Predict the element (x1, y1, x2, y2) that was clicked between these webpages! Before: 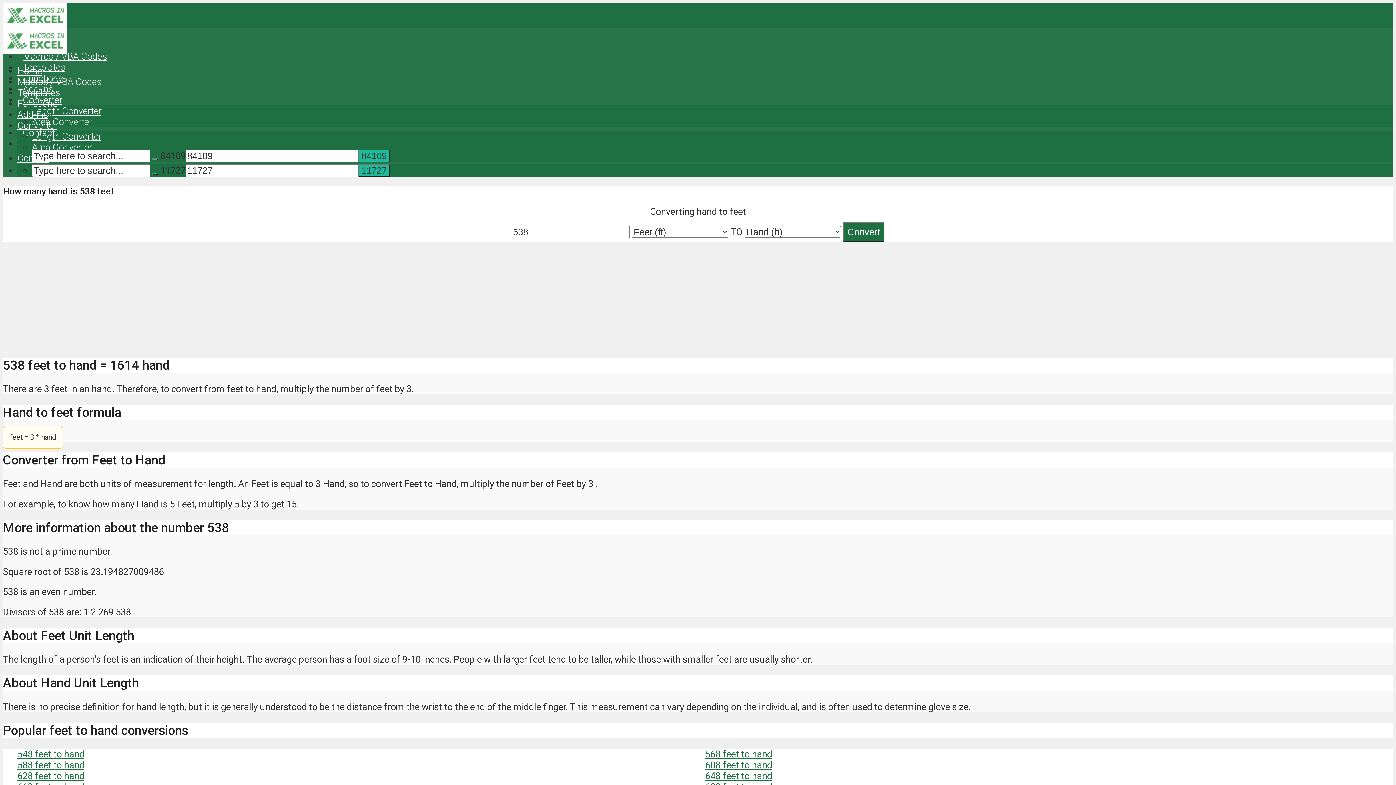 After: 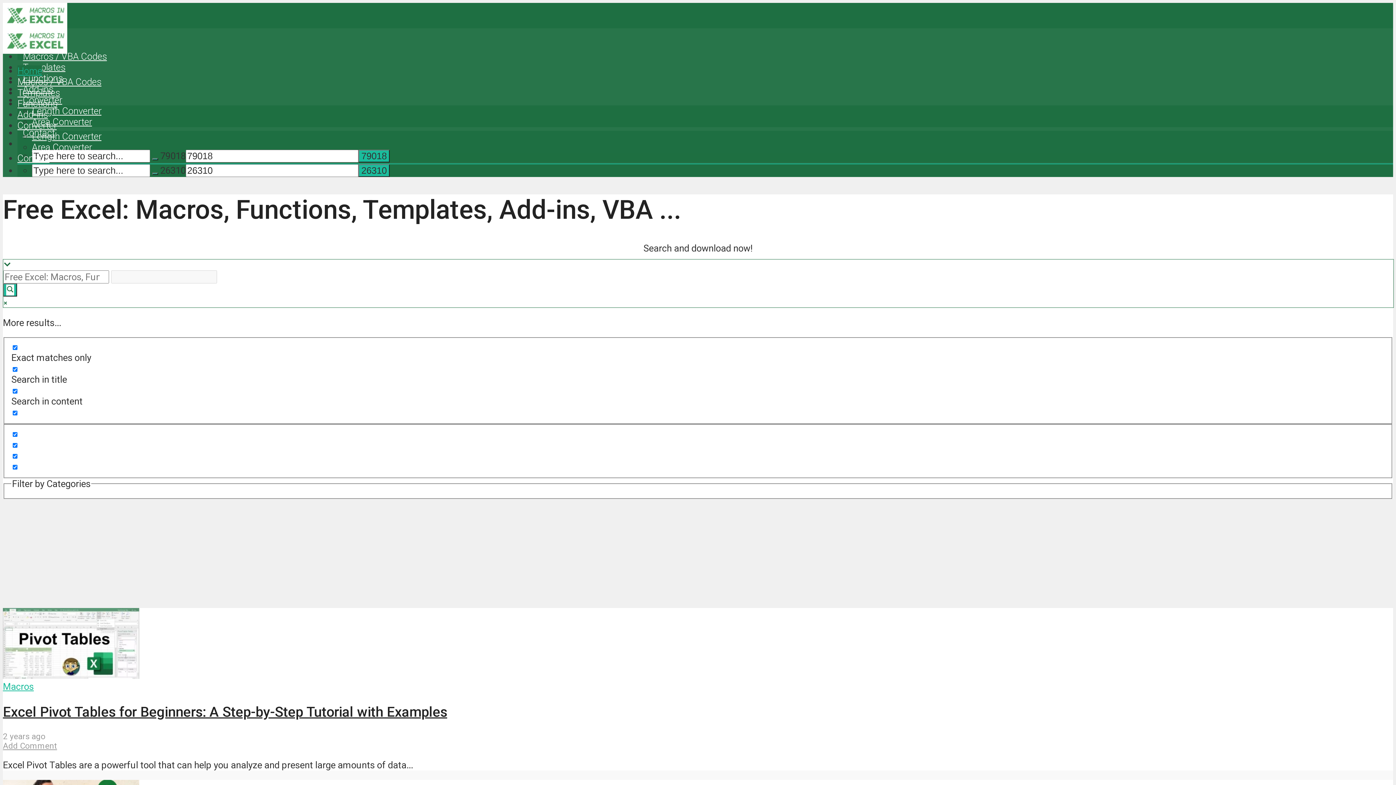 Action: bbox: (17, 65, 42, 76) label: Home